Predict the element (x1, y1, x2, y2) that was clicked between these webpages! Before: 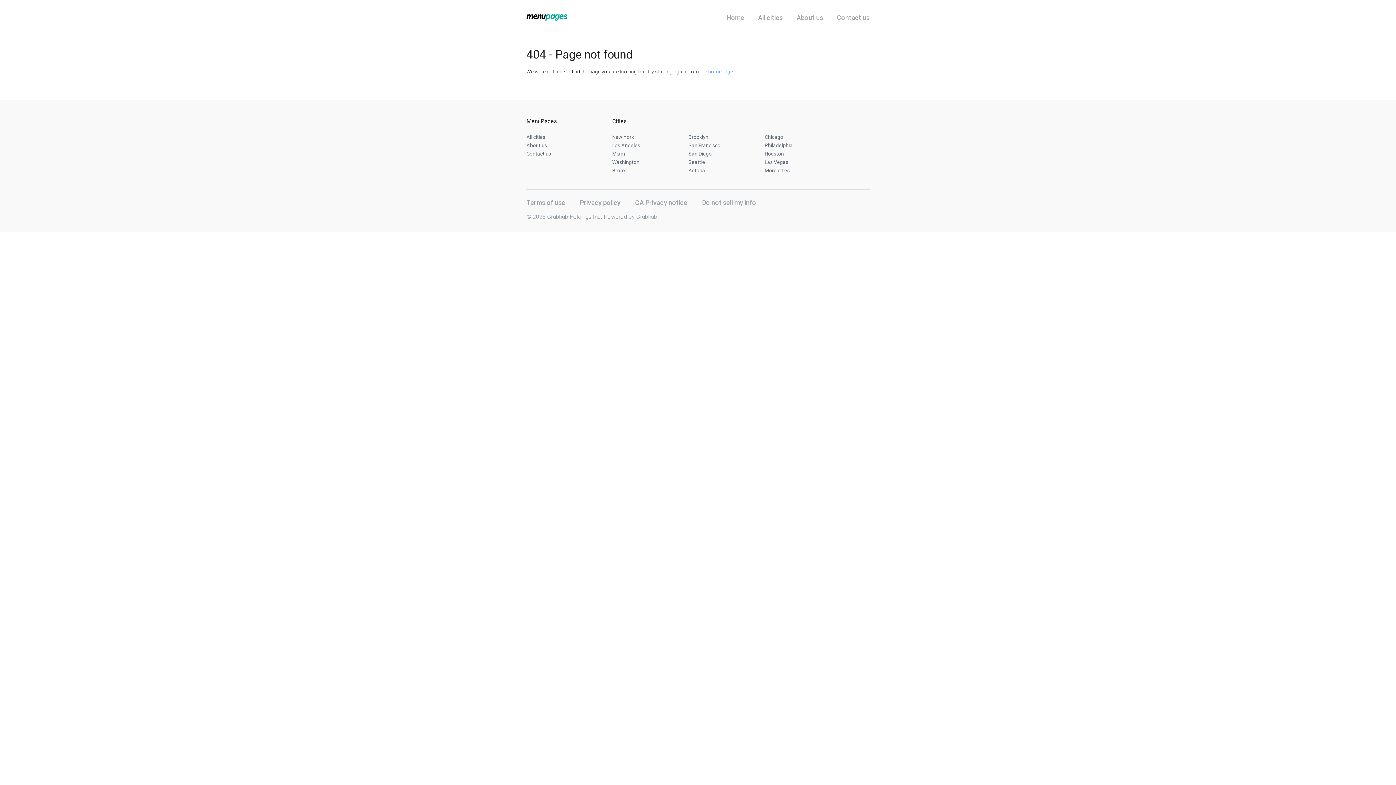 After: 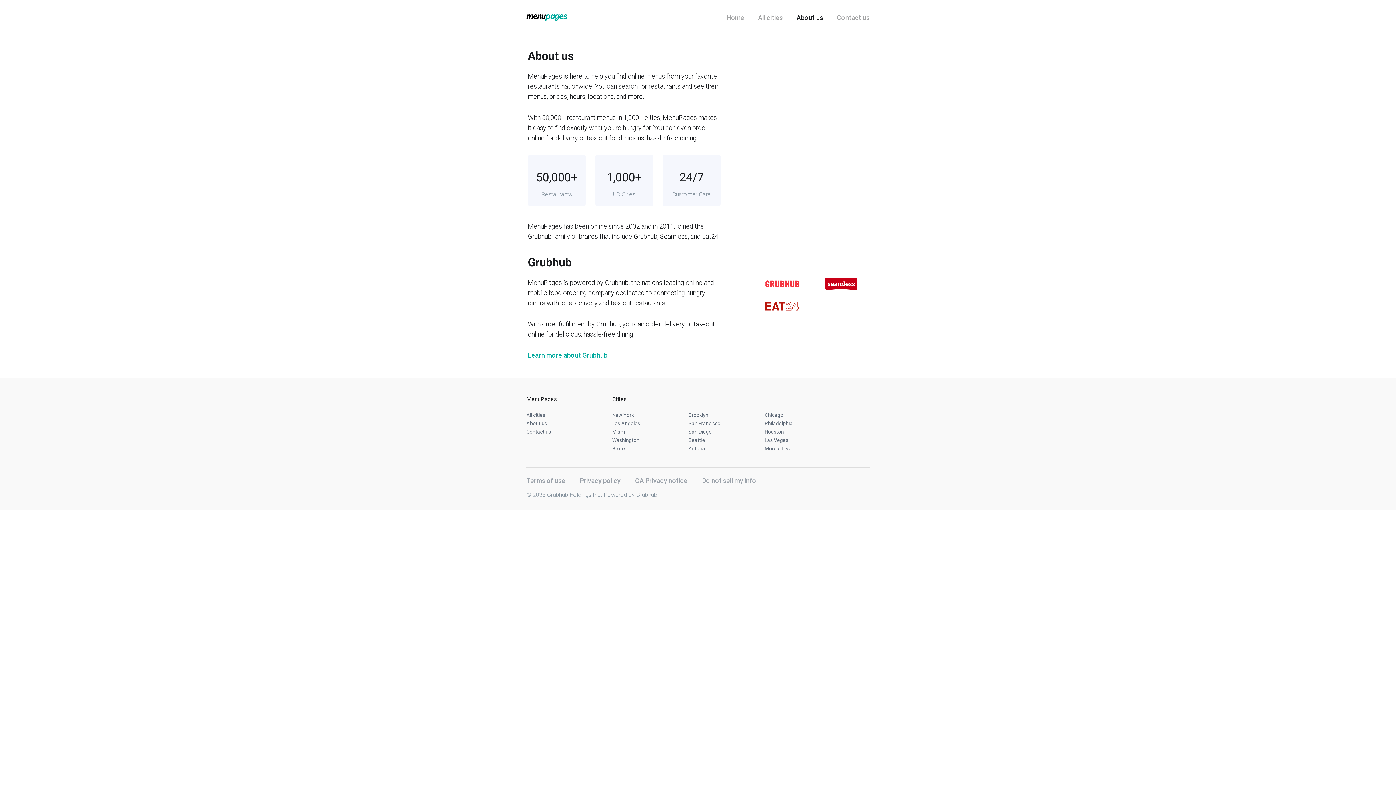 Action: label: About us bbox: (526, 142, 547, 148)